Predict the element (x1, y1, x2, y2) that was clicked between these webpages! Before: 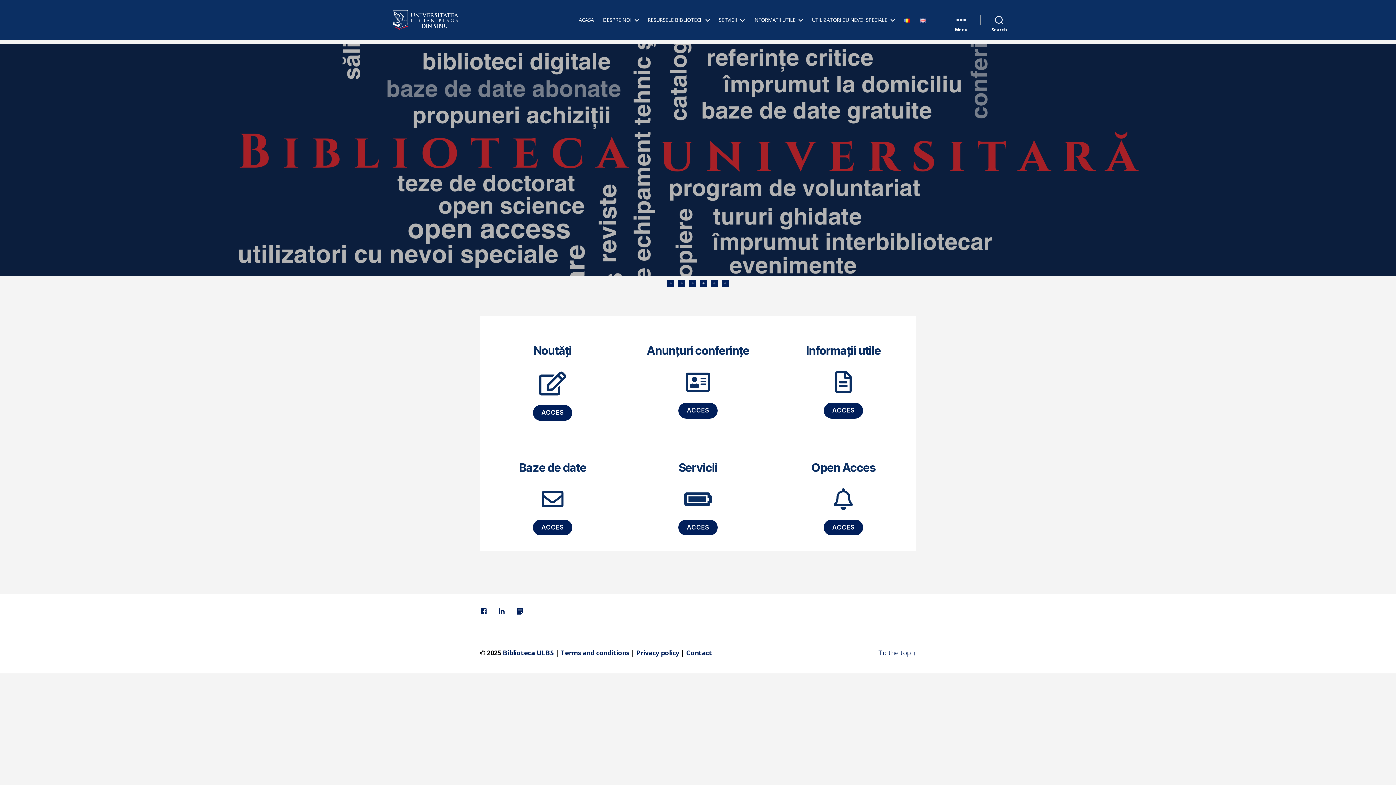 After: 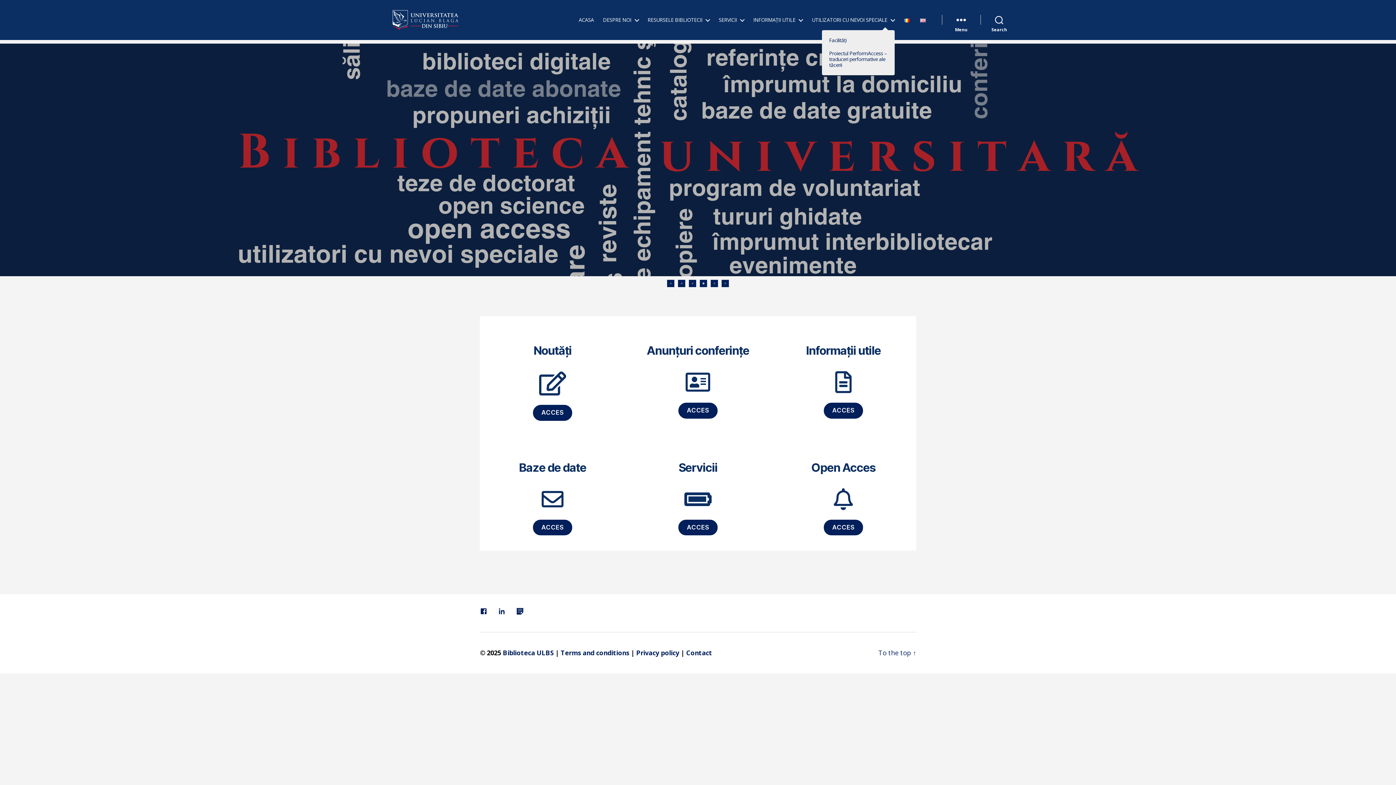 Action: bbox: (812, 17, 894, 22) label: UTILIZATORI CU NEVOI SPECIALE